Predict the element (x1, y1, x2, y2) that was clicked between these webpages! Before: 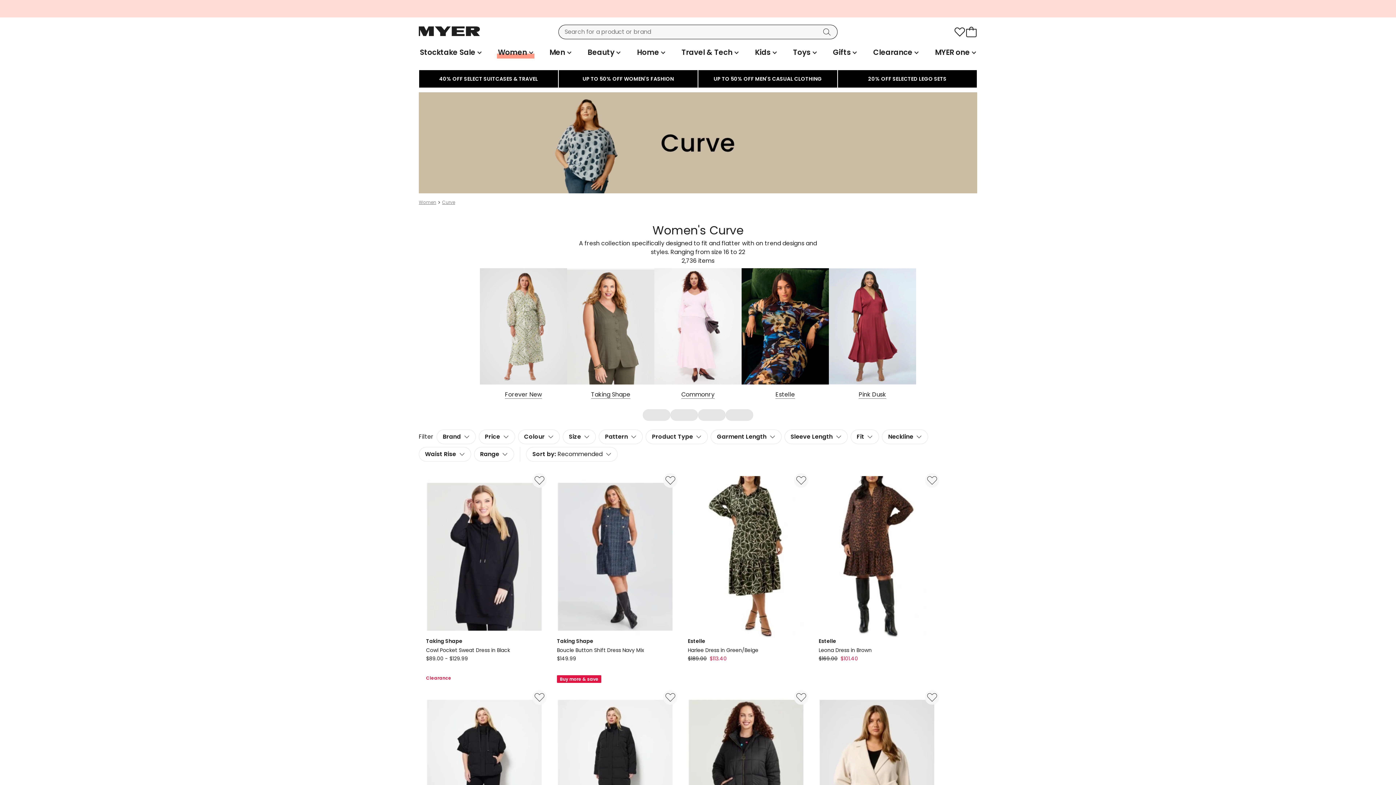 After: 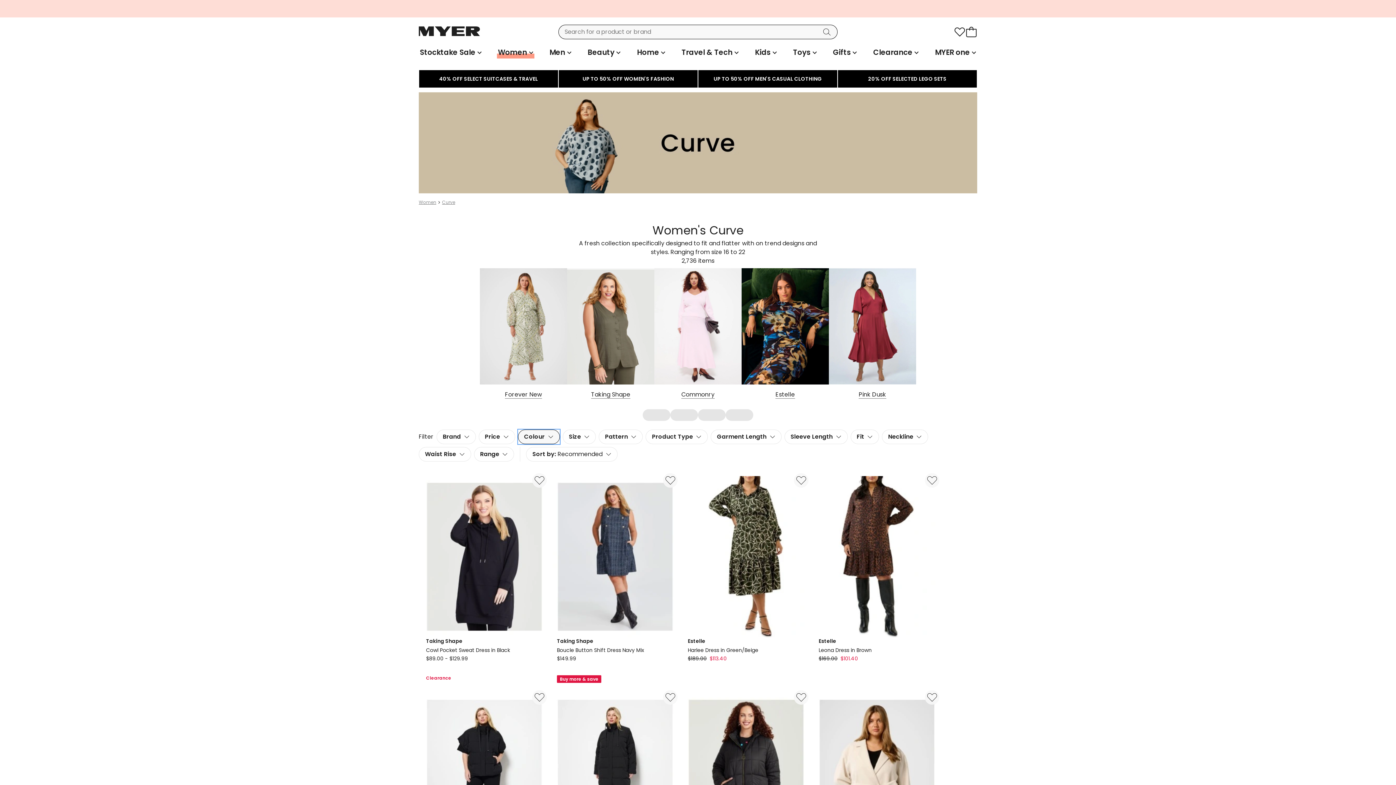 Action: bbox: (518, 429, 559, 444) label: Colour